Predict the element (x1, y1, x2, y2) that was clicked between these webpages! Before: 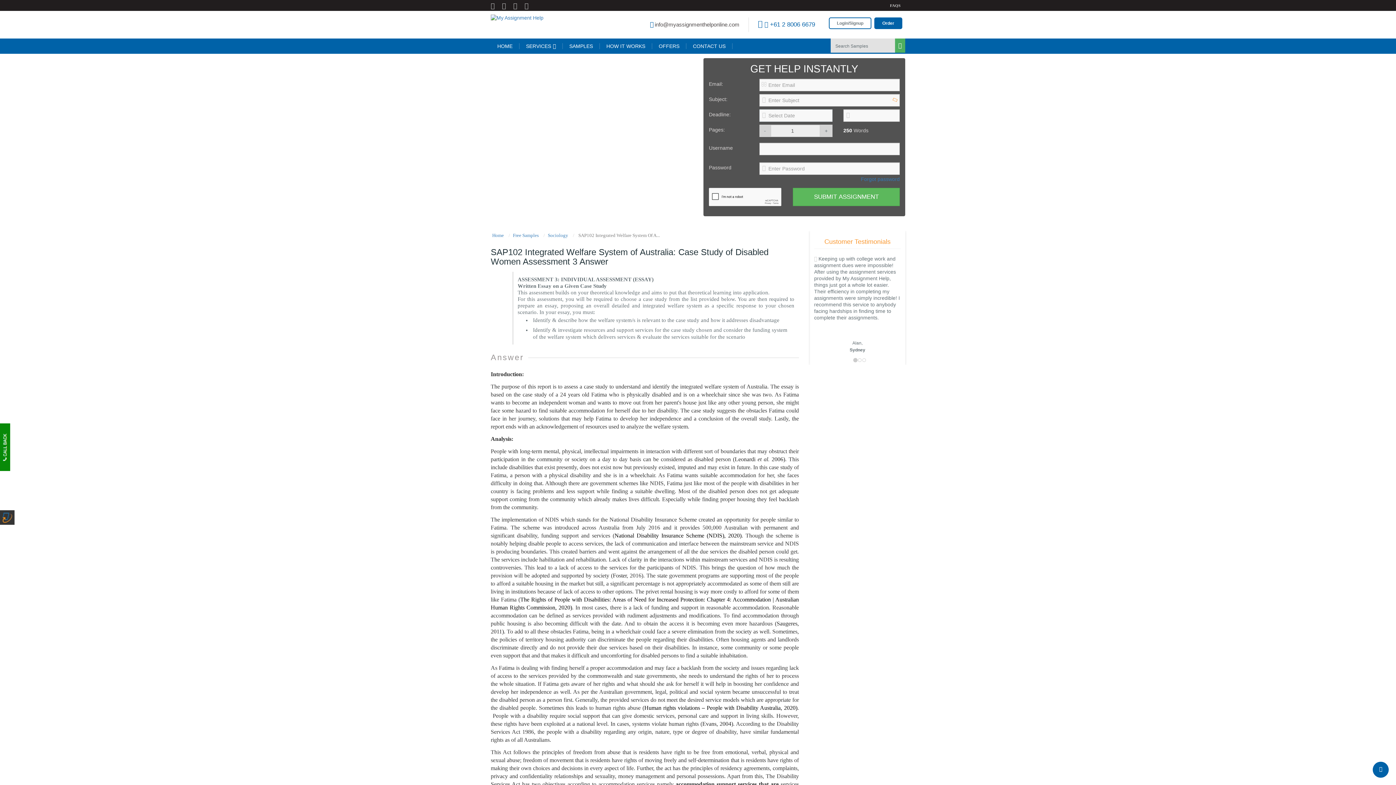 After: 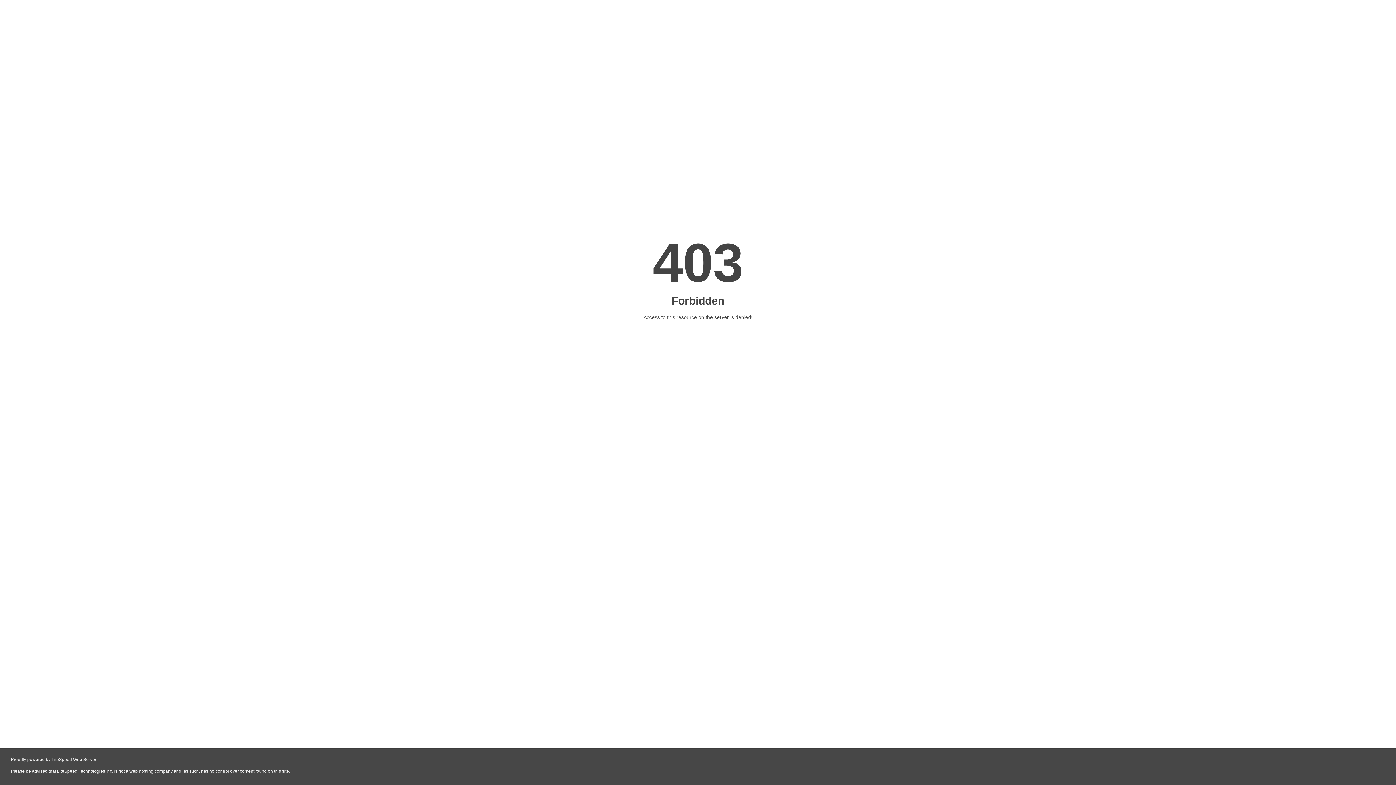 Action: label: Sociology bbox: (548, 232, 568, 238)